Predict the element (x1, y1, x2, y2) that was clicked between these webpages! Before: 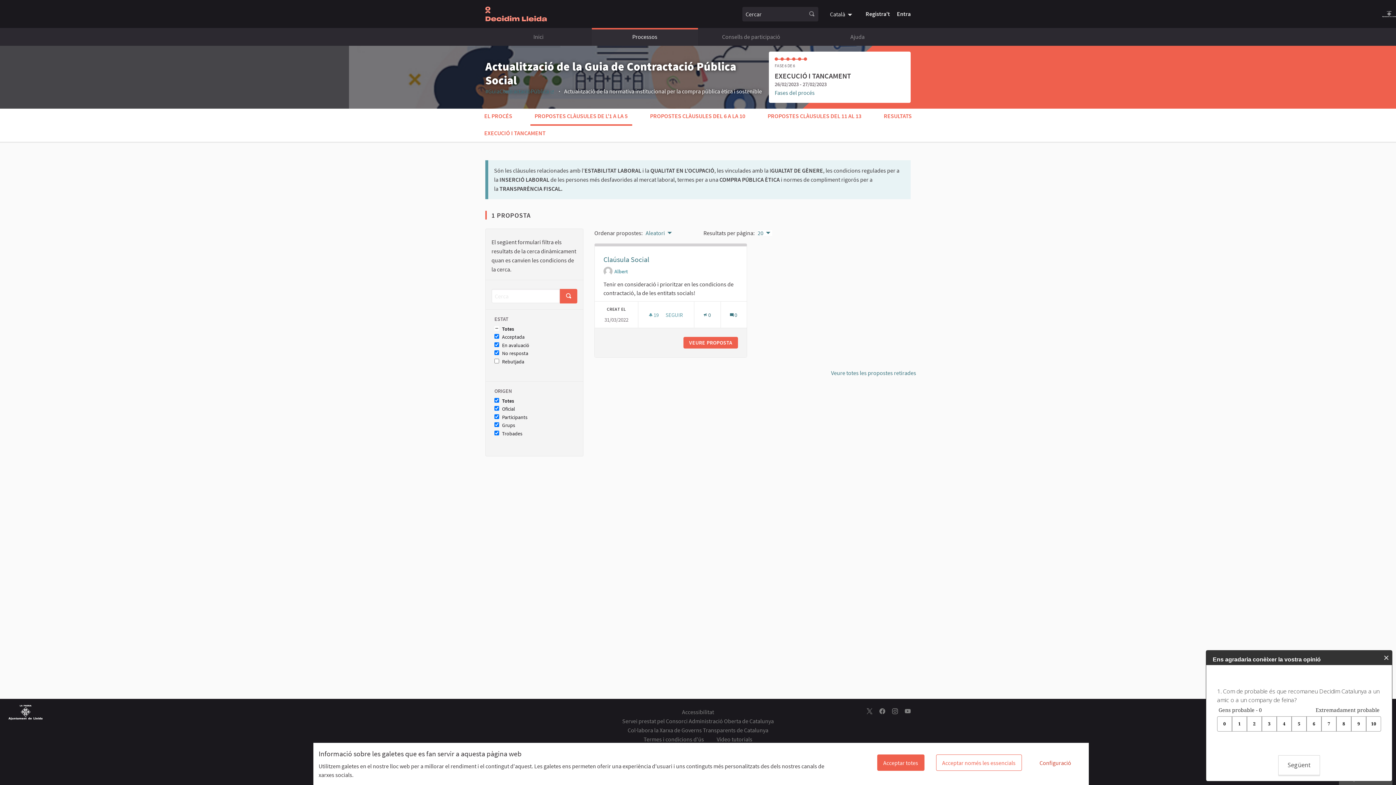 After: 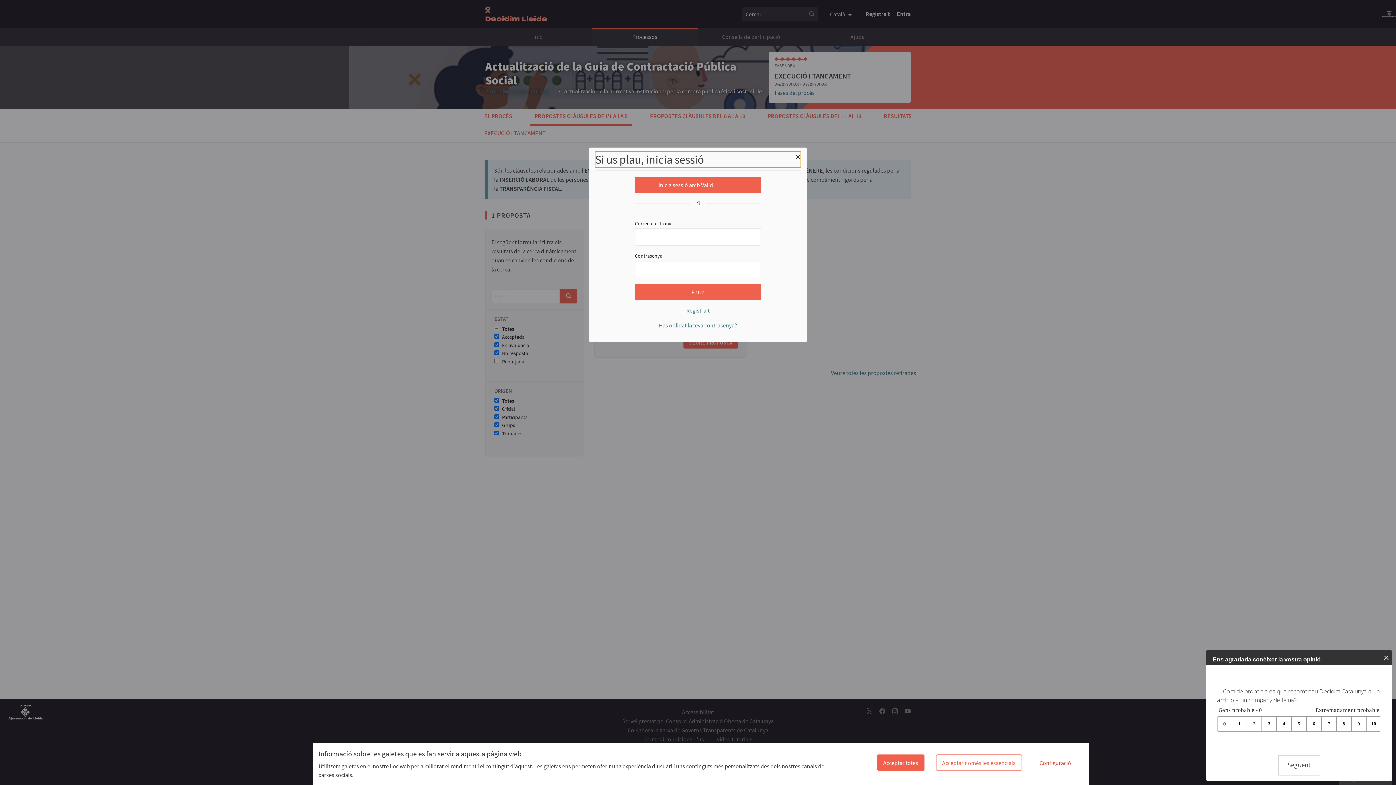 Action: label:  19 
19 SEGUIDORES
SEGUIR
CLAÚSULA SOCIAL bbox: (647, 312, 684, 317)